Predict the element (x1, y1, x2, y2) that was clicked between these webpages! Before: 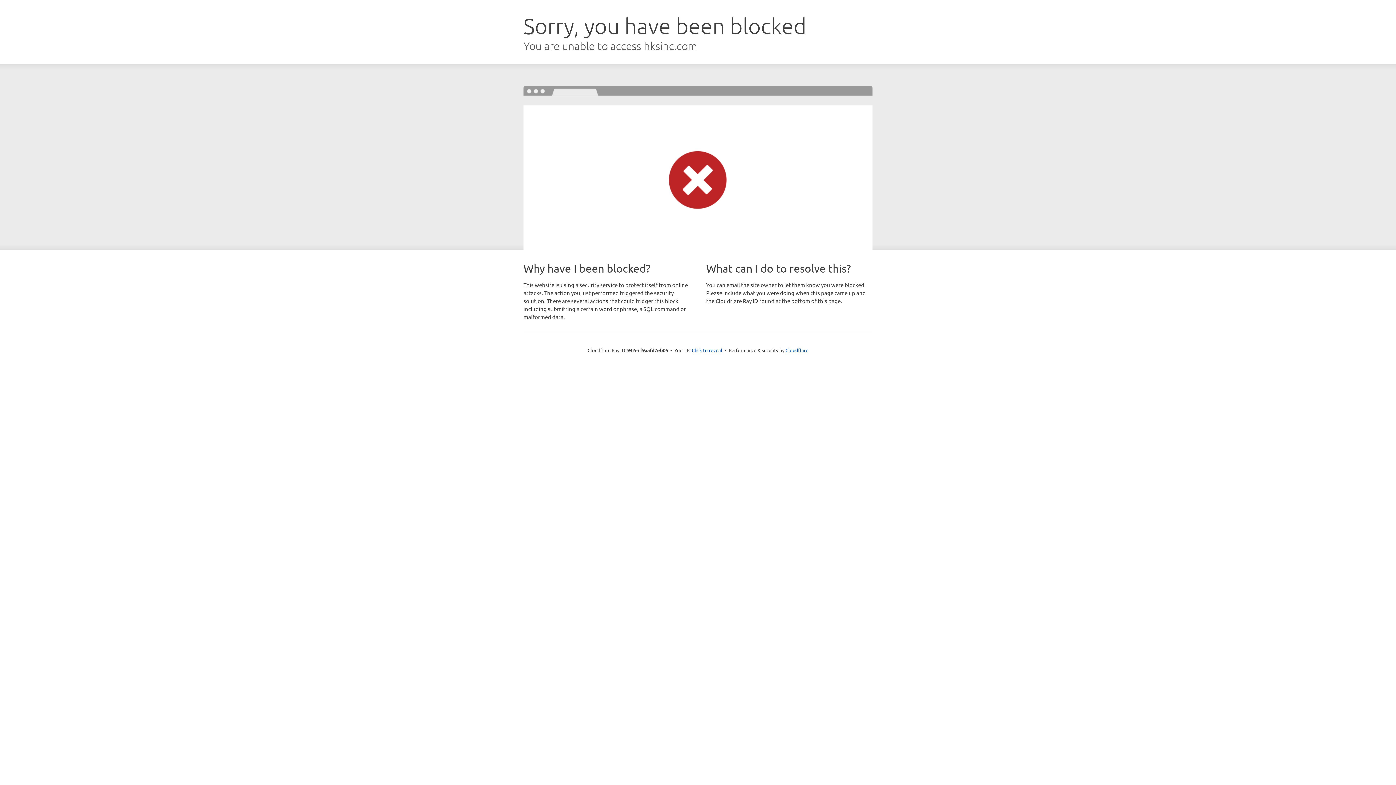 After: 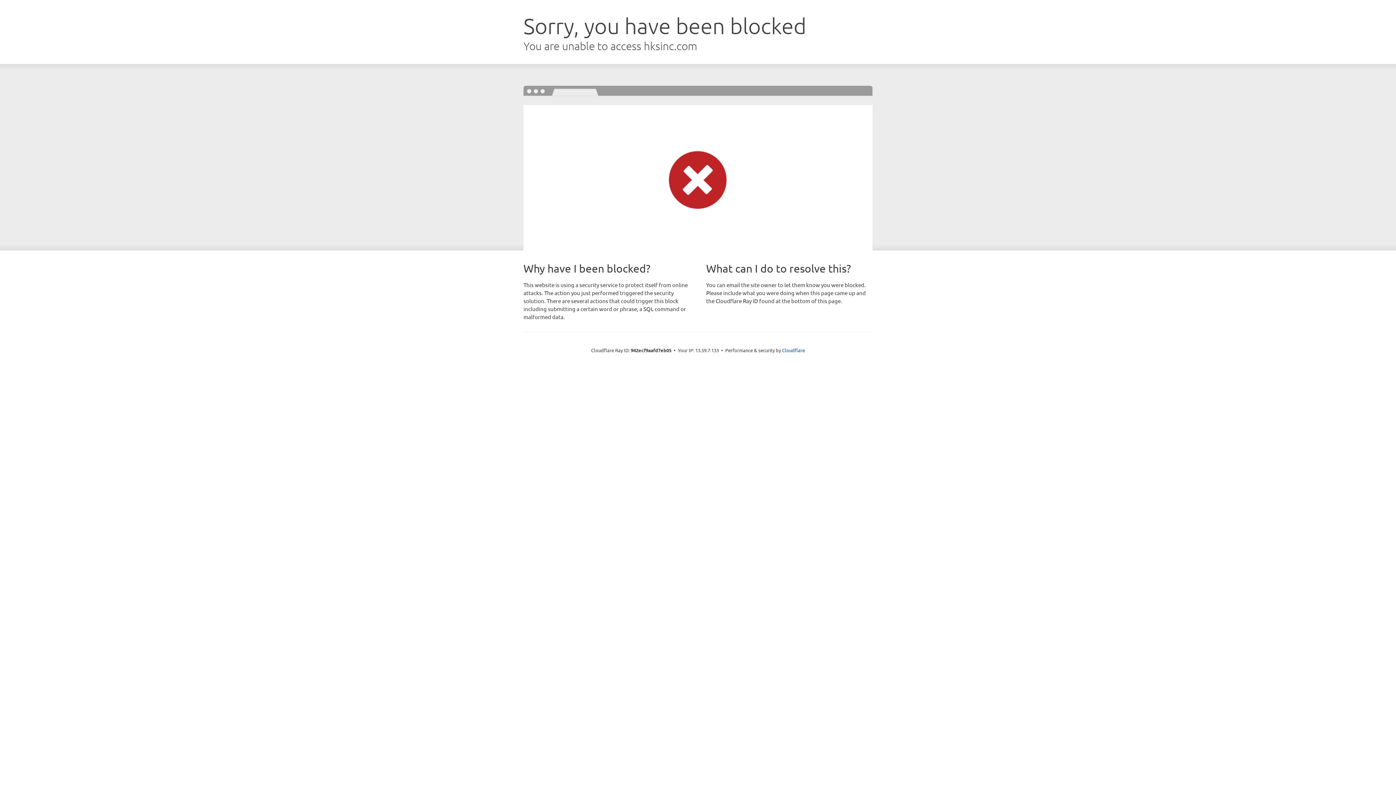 Action: label: Click to reveal bbox: (692, 346, 722, 353)